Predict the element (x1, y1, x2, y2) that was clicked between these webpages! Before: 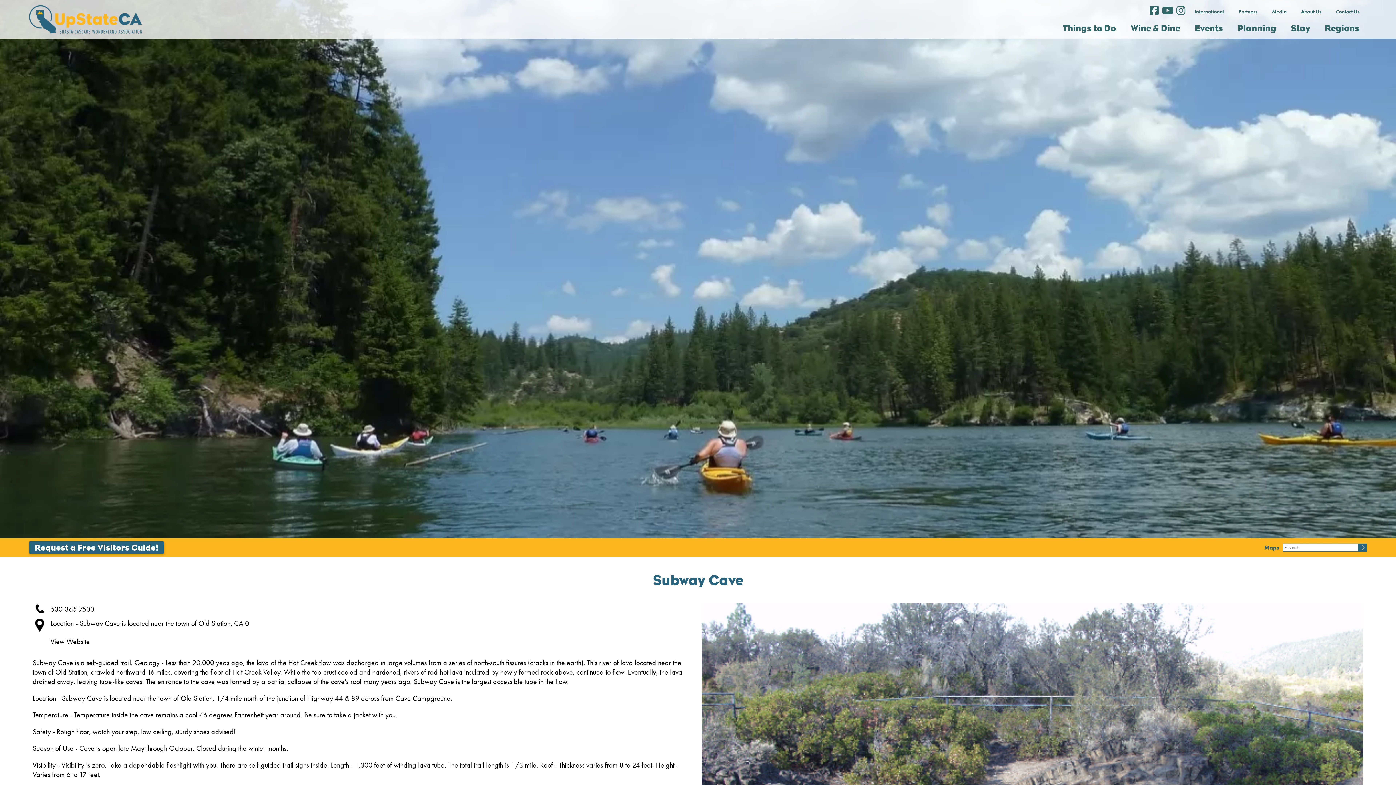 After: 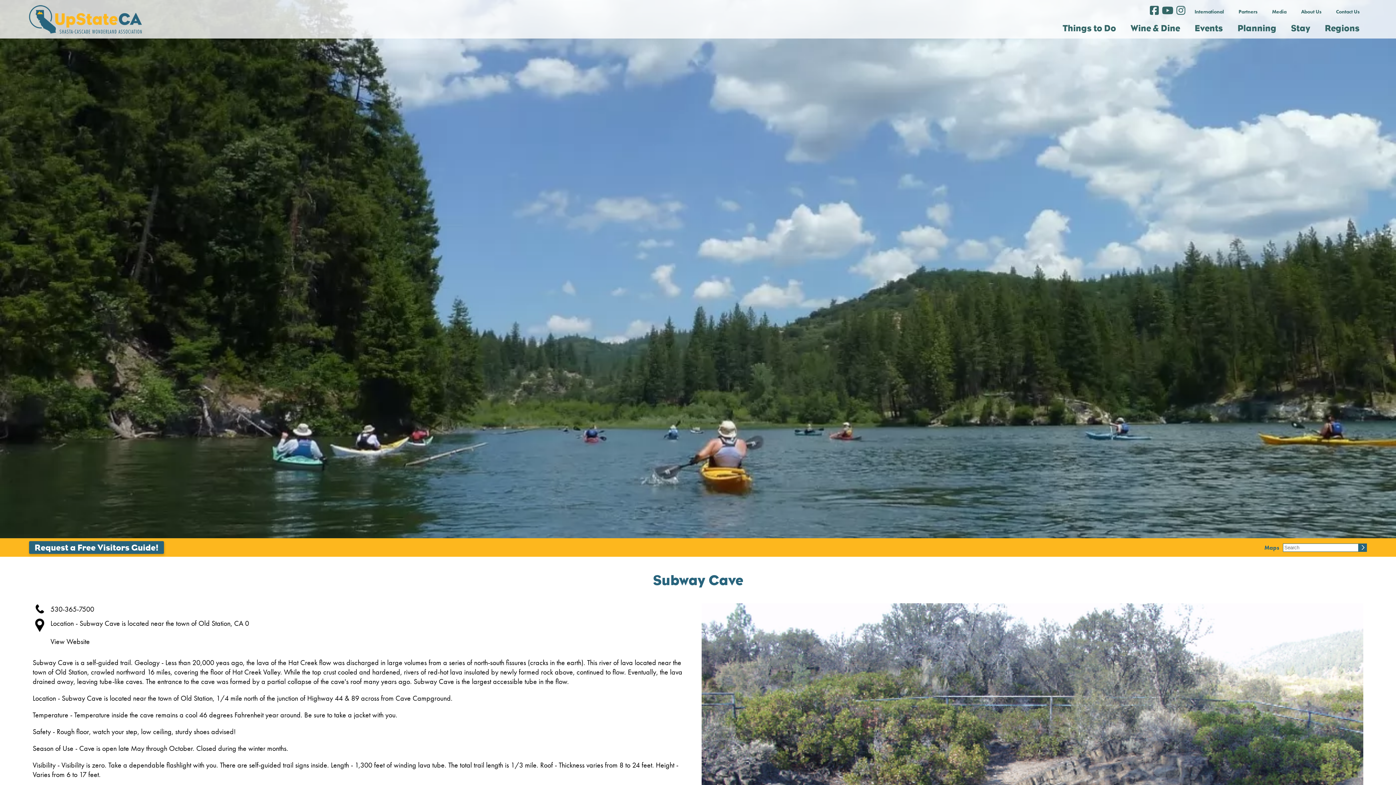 Action: bbox: (1150, 9, 1161, 15)